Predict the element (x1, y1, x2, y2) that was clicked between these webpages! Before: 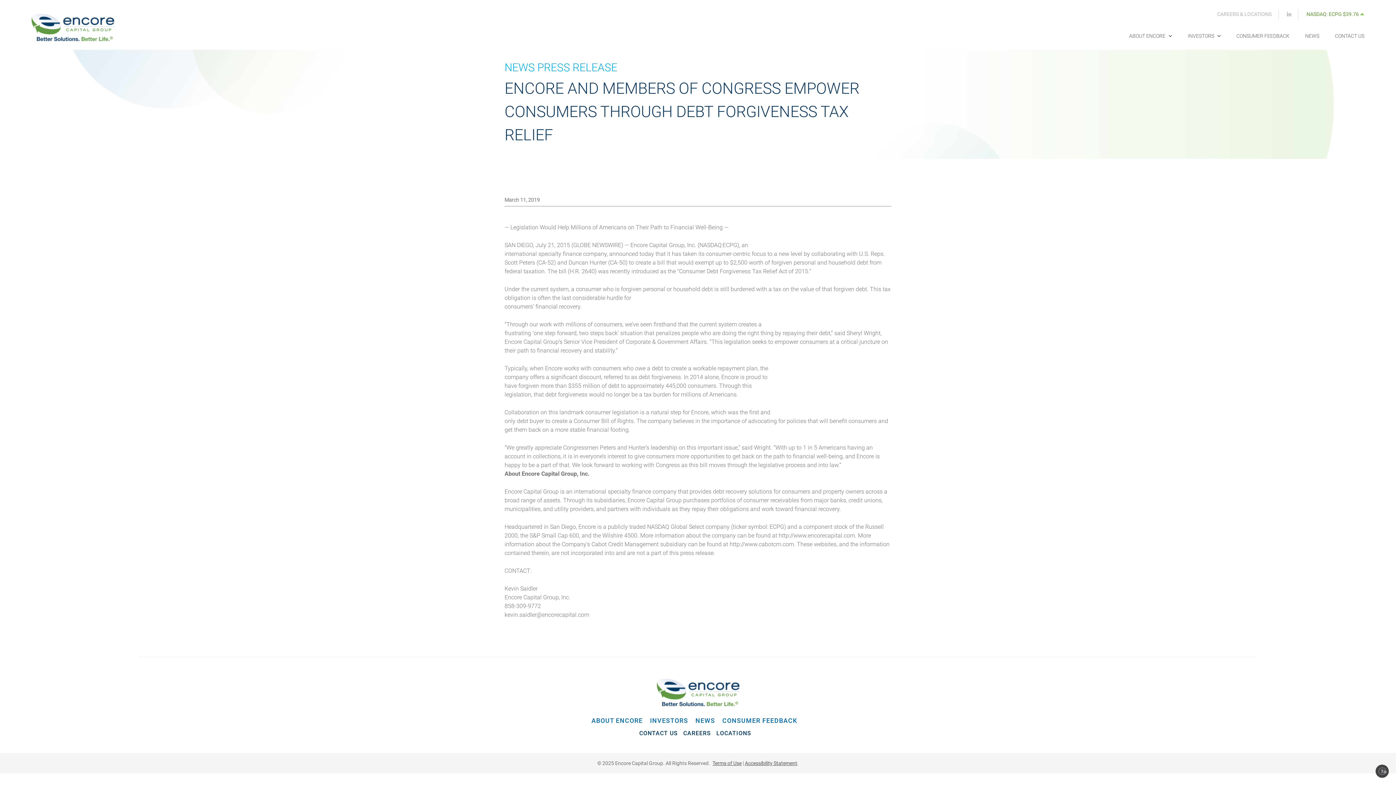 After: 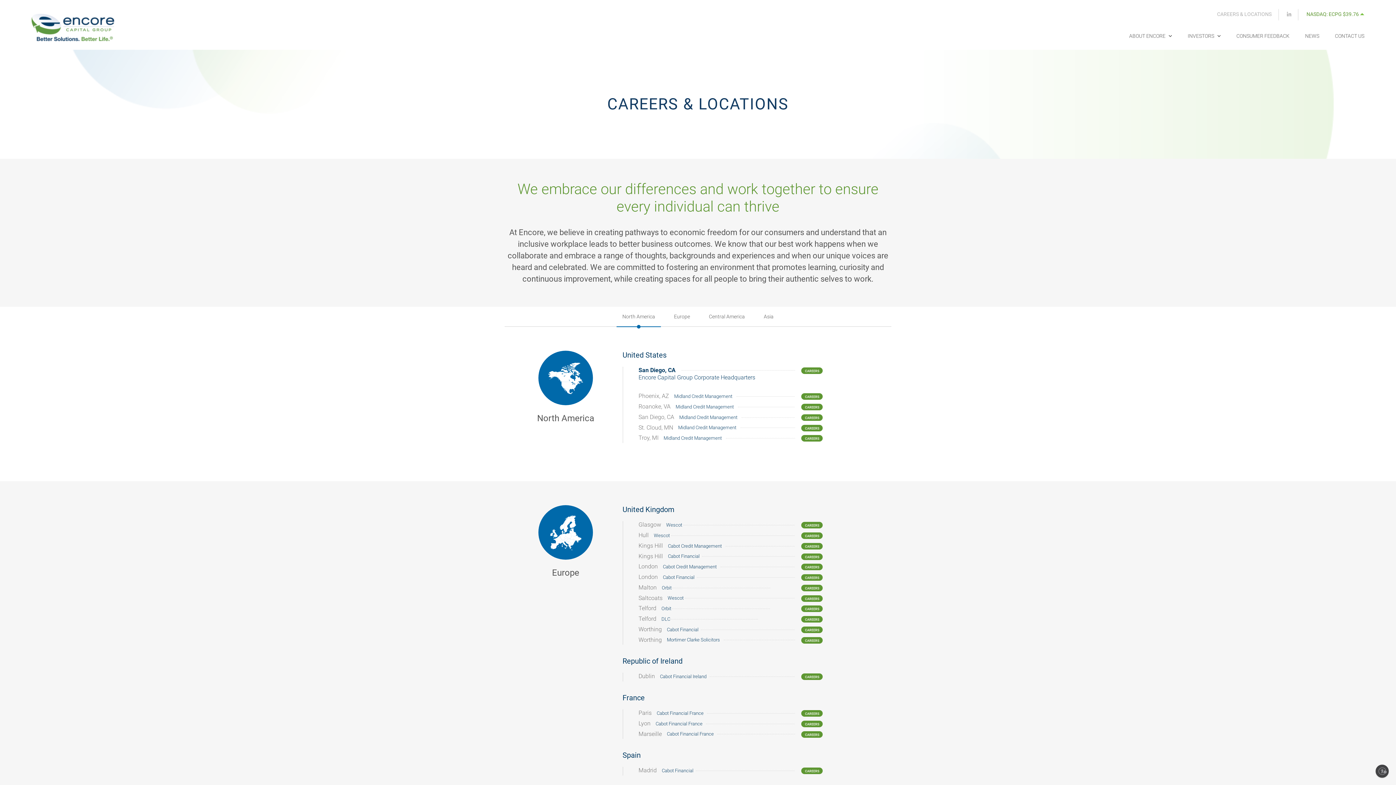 Action: label: CAREERS & LOCATIONS bbox: (1217, 11, 1279, 17)